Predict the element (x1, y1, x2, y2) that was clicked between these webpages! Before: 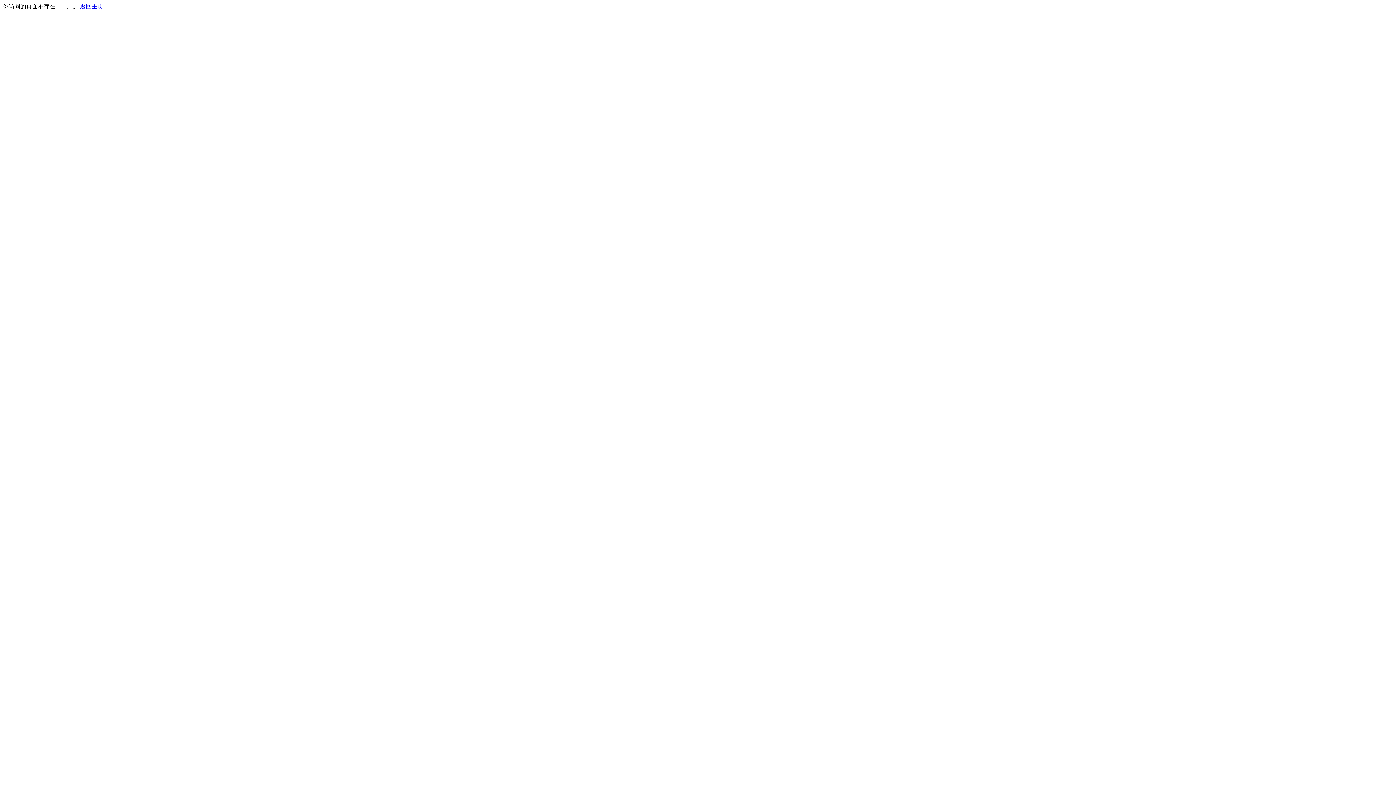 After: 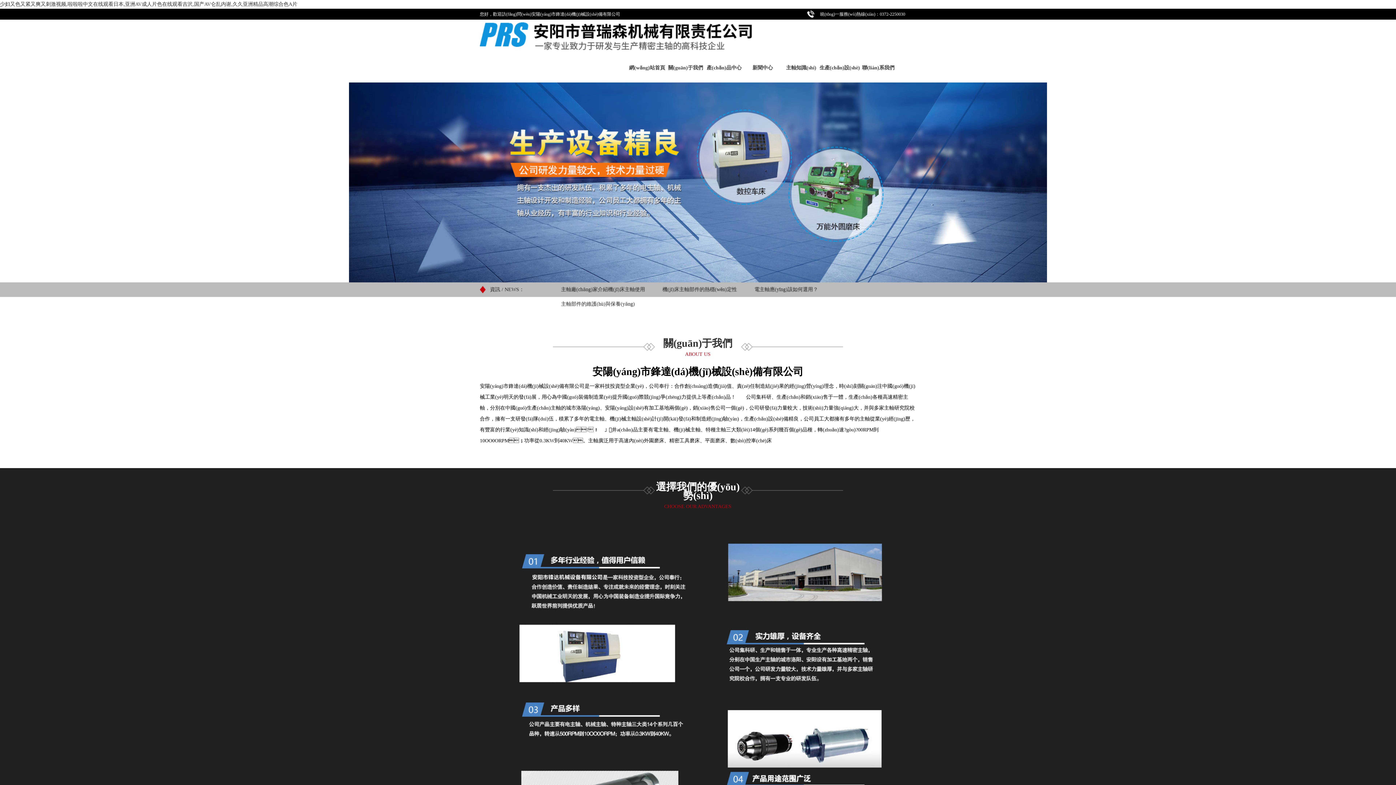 Action: bbox: (80, 3, 103, 9) label: 返回主页